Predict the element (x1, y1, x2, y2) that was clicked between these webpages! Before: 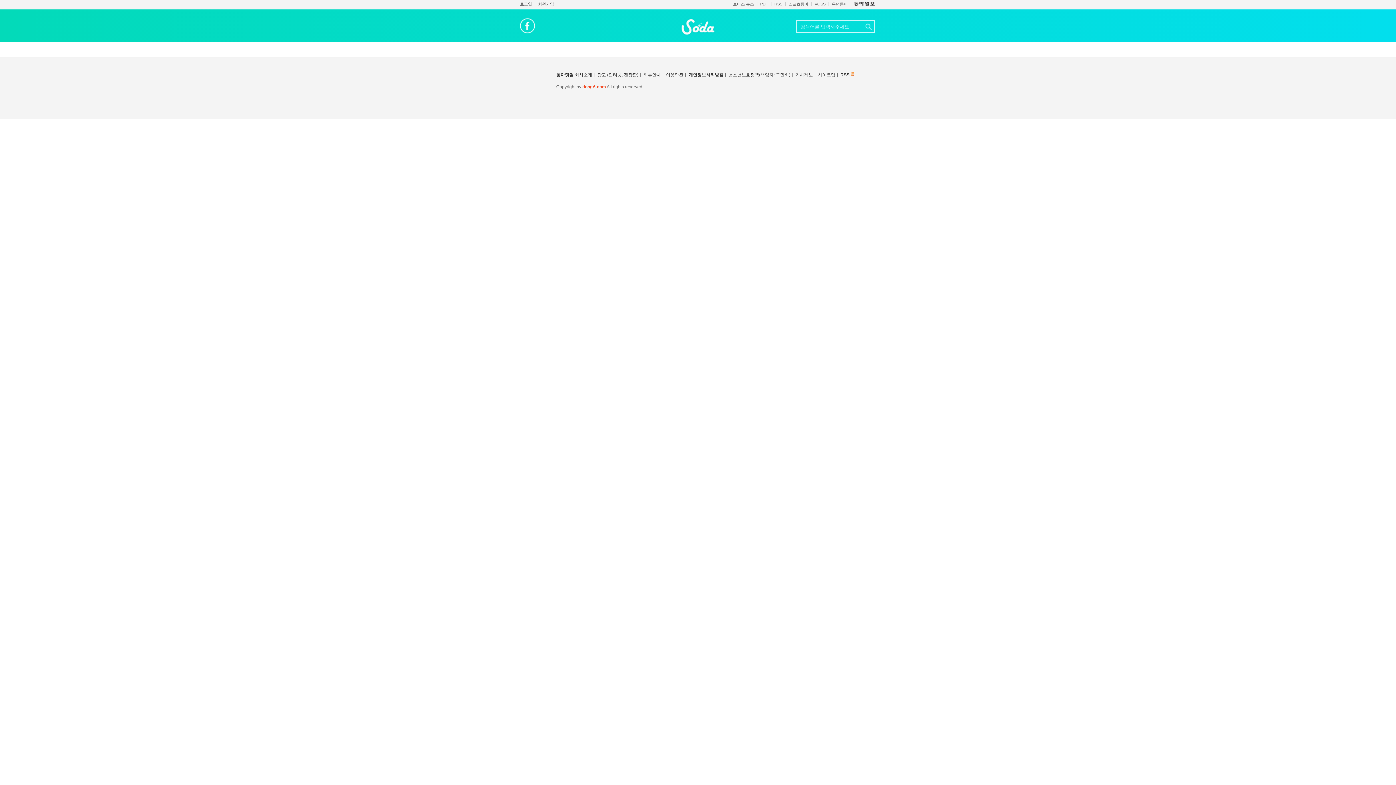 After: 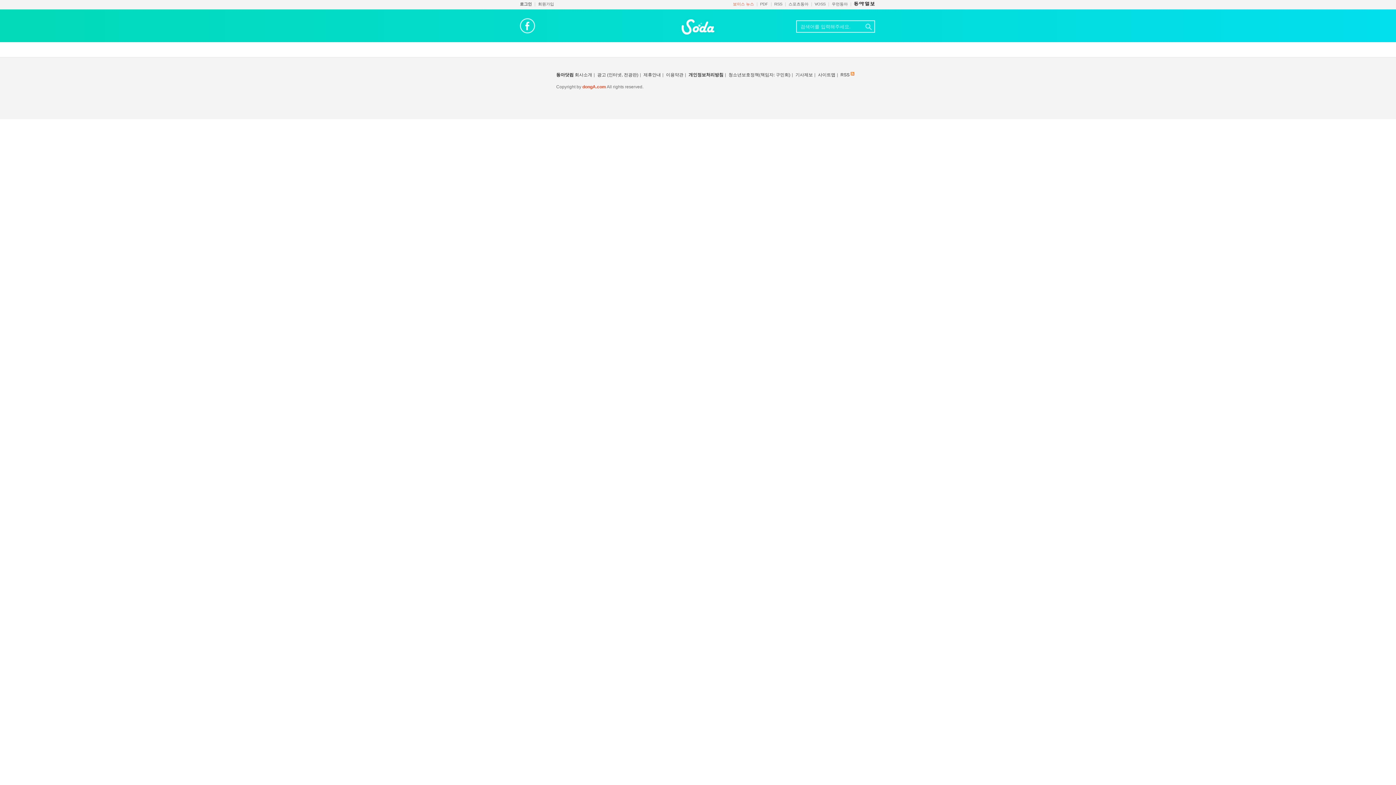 Action: bbox: (733, 1, 754, 6) label: 보이스 뉴스